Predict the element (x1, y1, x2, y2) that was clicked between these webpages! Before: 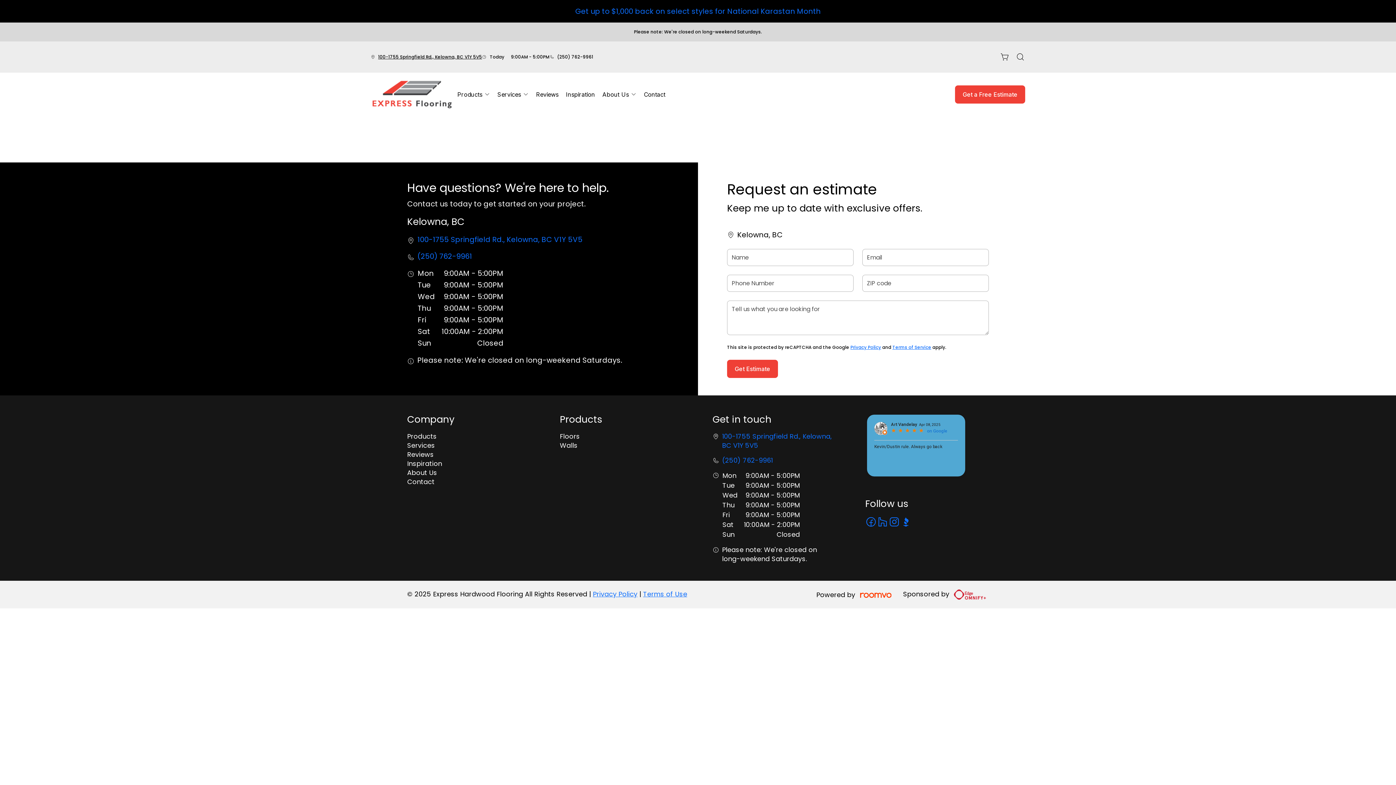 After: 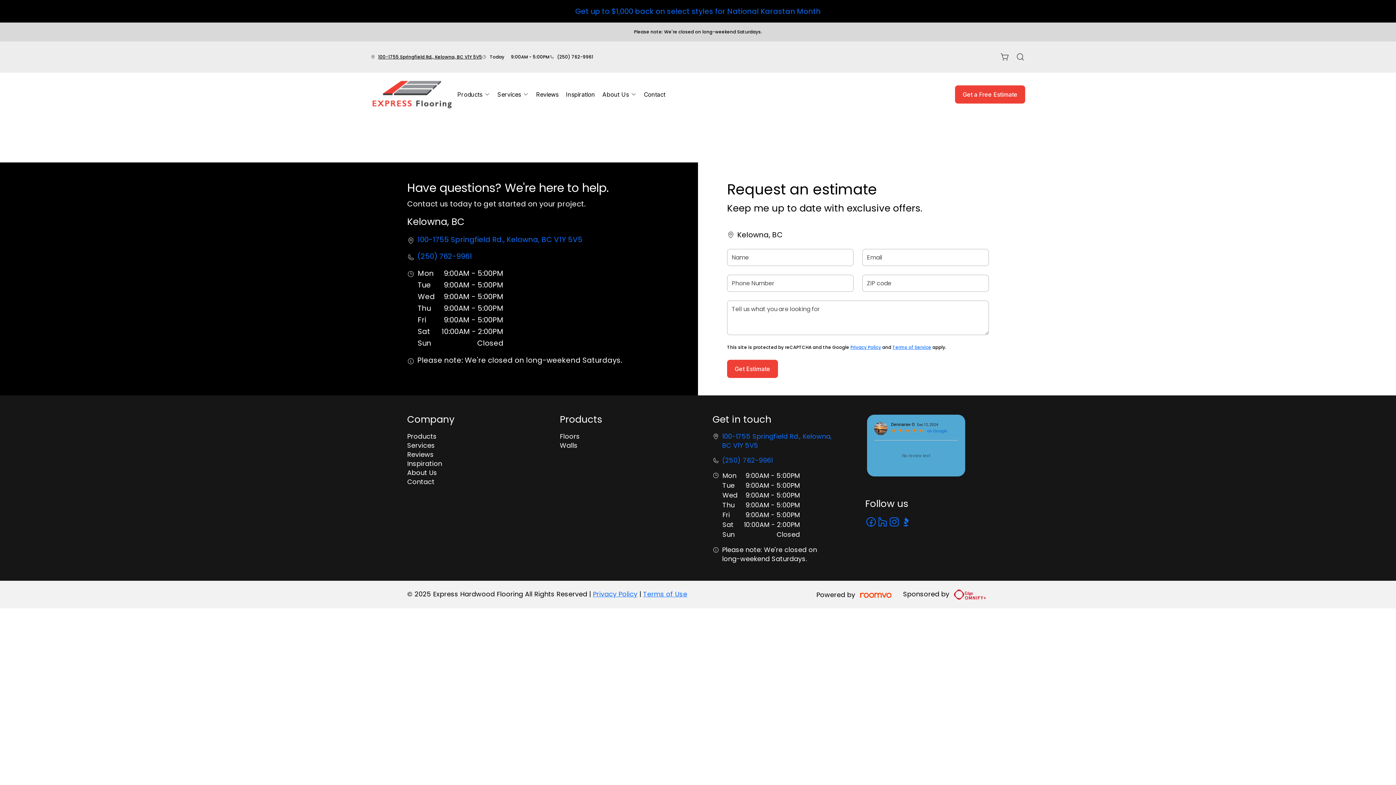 Action: label: 100-1755 Springfield Rd., Kelowna, BC V1Y 5V5 bbox: (378, 53, 482, 60)